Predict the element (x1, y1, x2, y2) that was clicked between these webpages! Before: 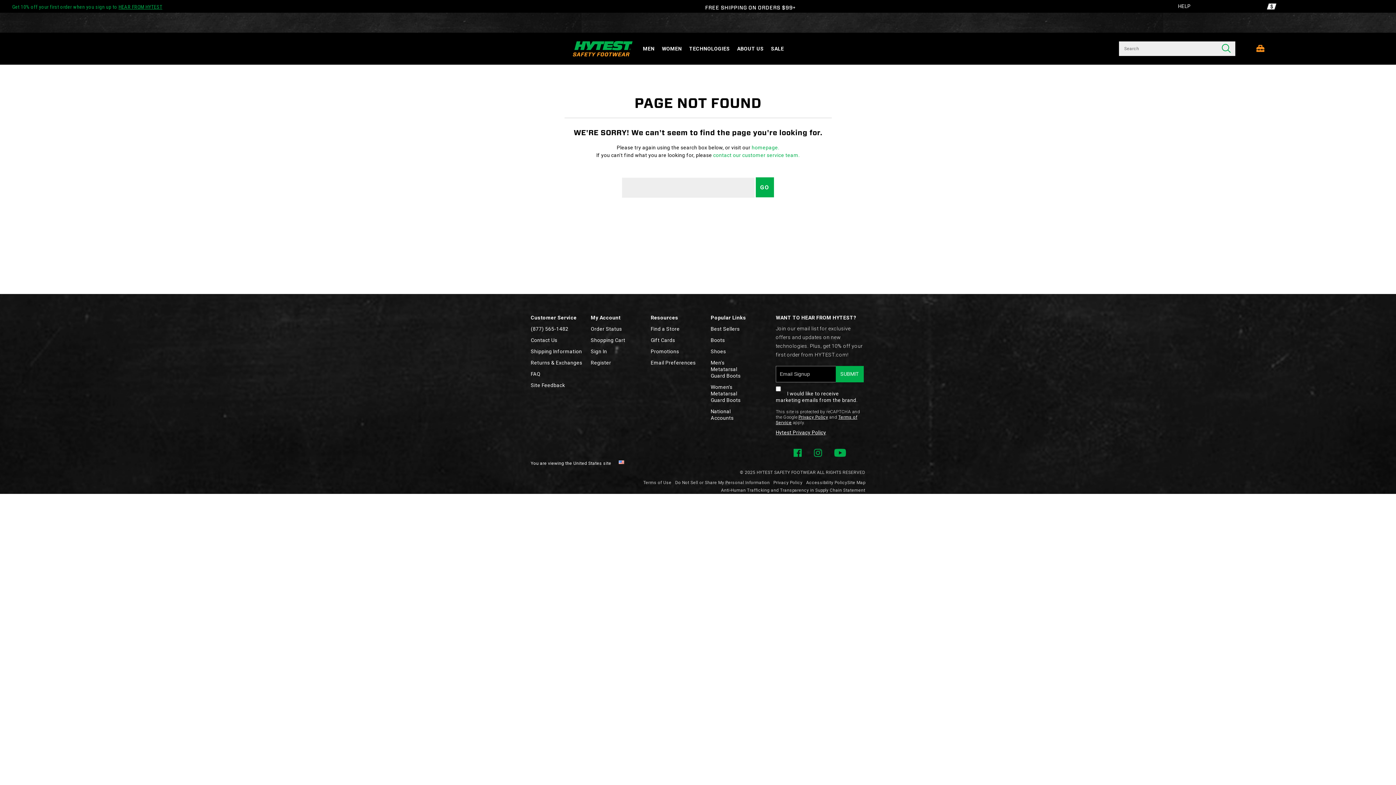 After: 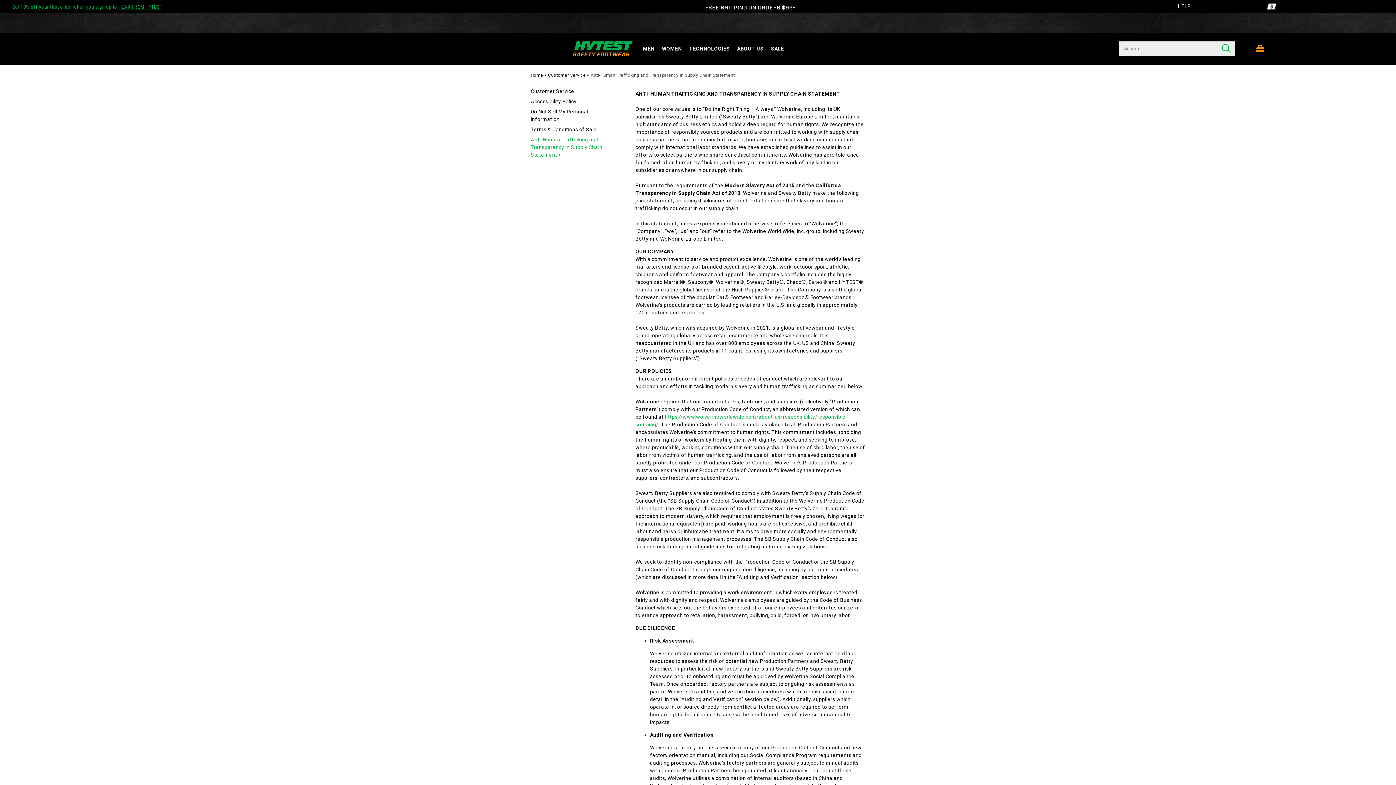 Action: label: Anti-Human Trafficking and Transparency in Supply Chain Statement bbox: (721, 487, 865, 493)